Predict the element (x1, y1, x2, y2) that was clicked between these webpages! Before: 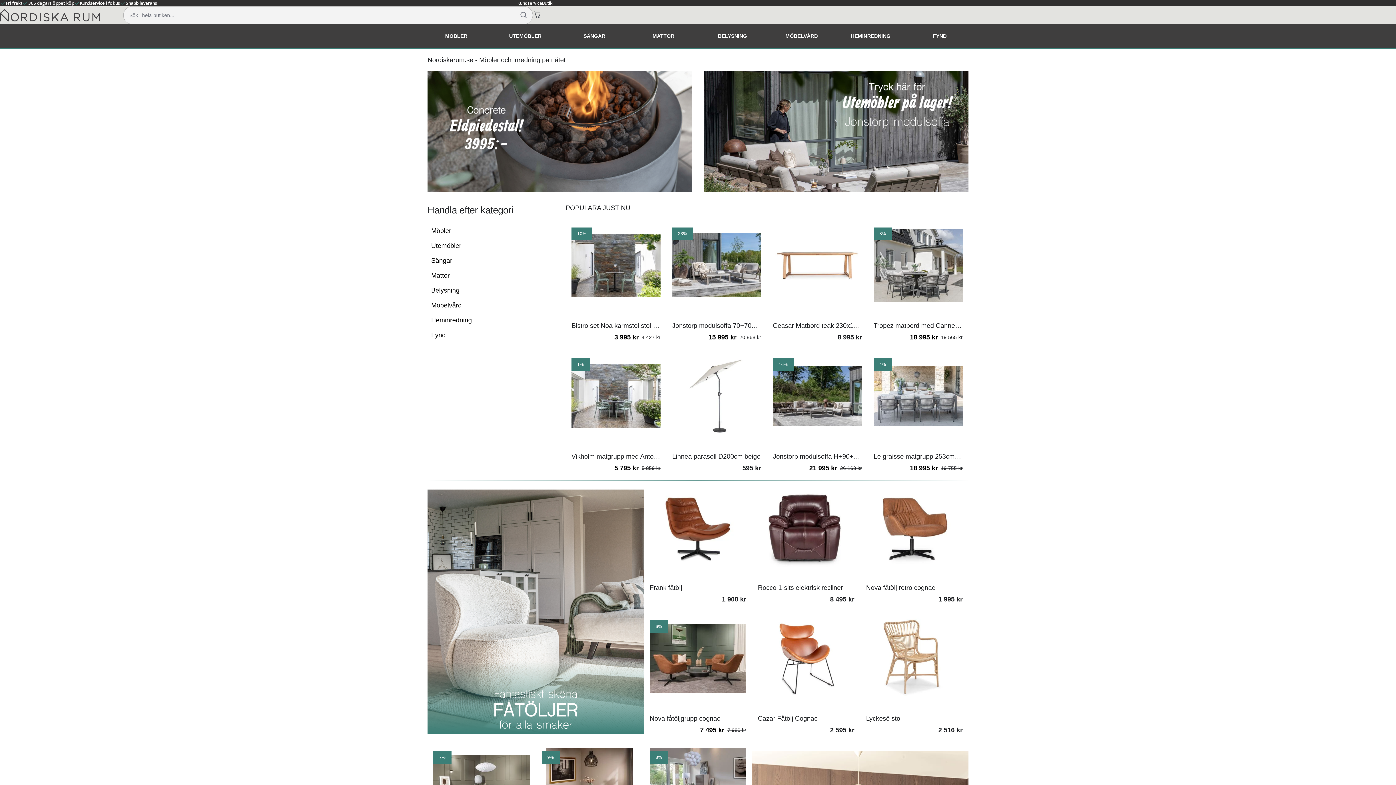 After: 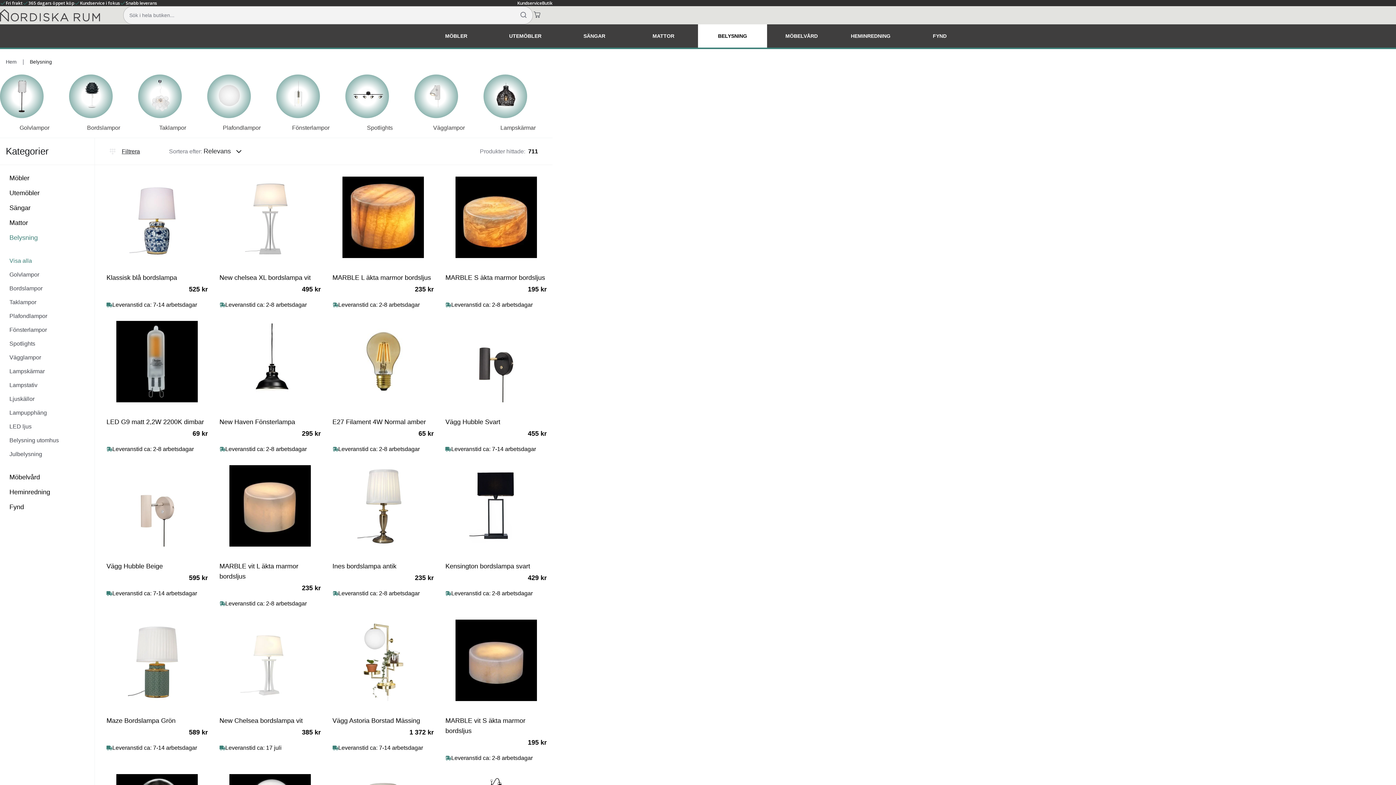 Action: label: BELYSNING bbox: (698, 24, 767, 47)